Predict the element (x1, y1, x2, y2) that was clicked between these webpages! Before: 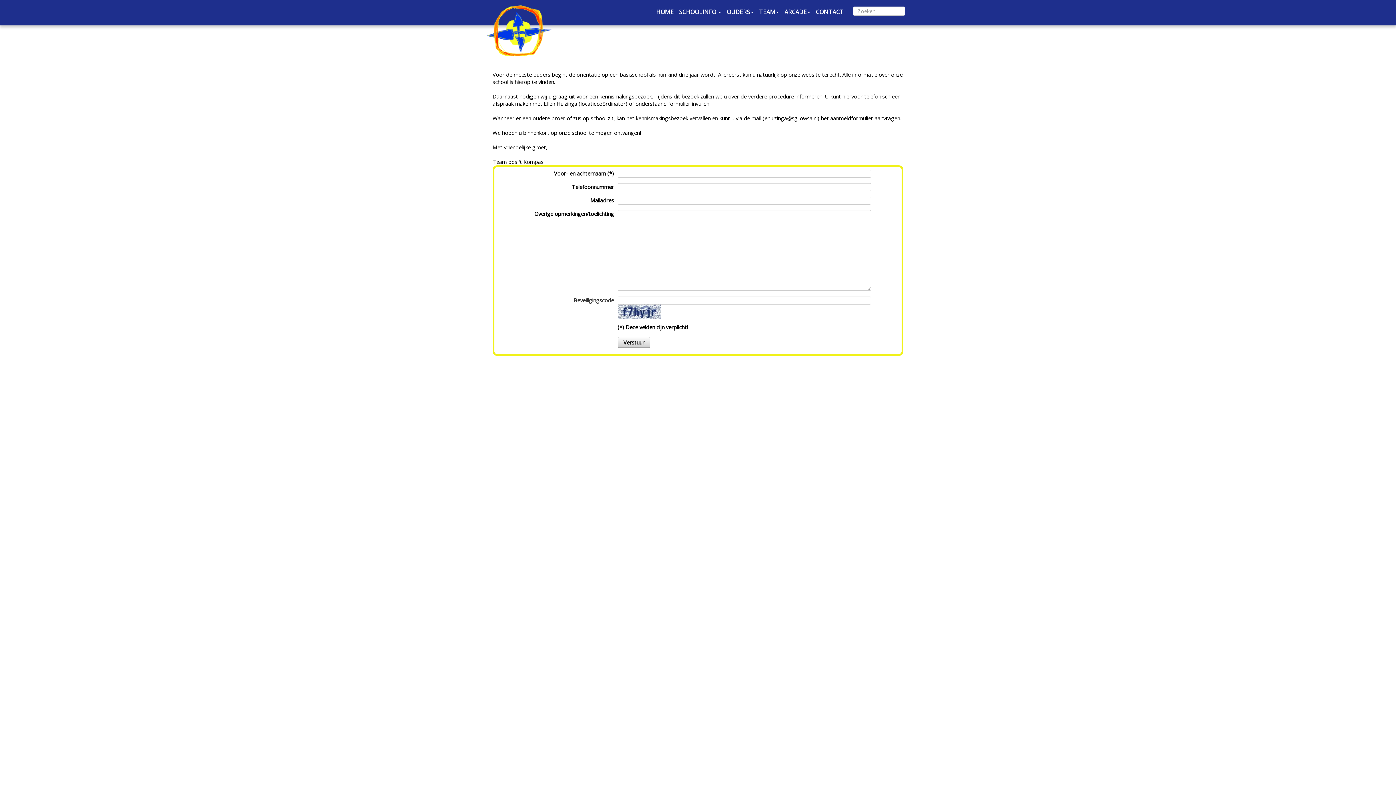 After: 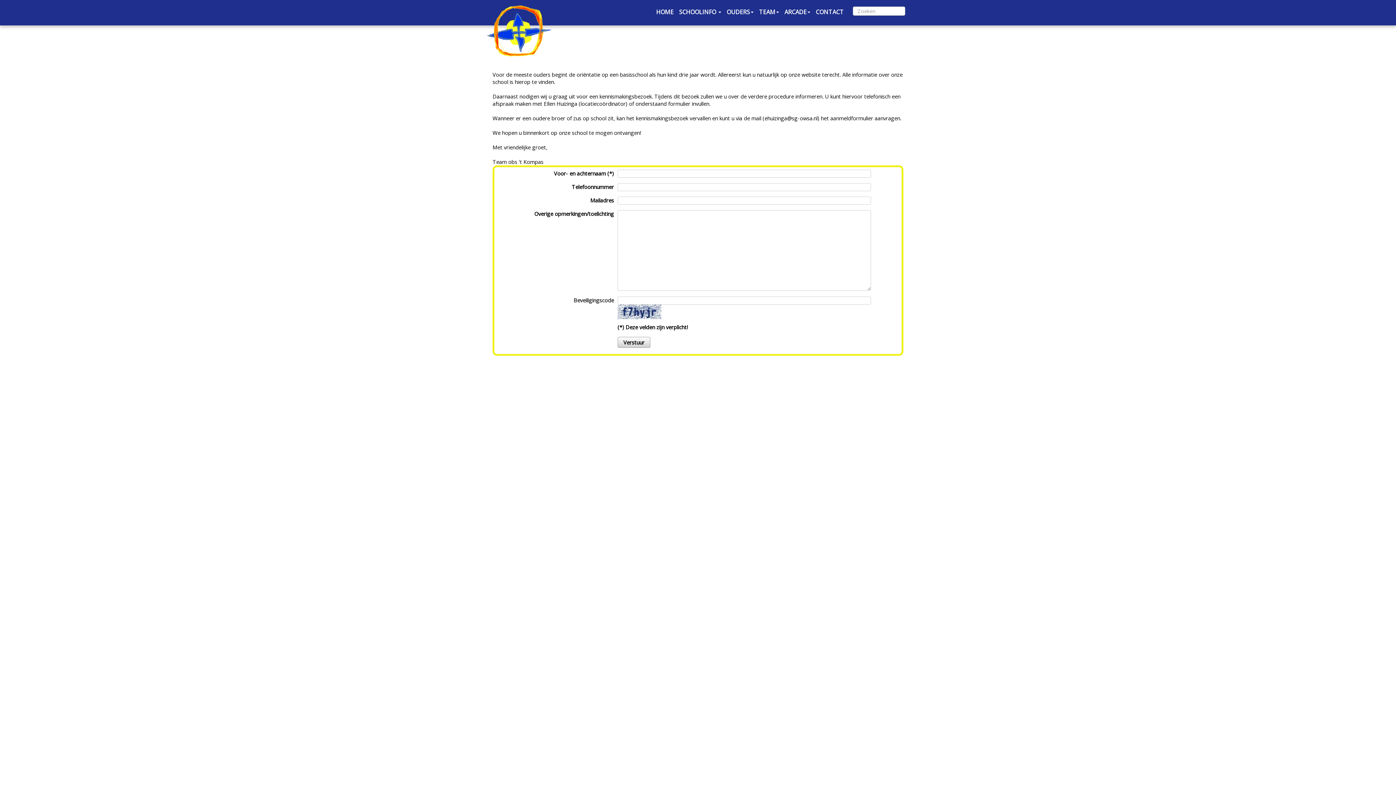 Action: bbox: (725, 6, 755, 17) label: OUDERS